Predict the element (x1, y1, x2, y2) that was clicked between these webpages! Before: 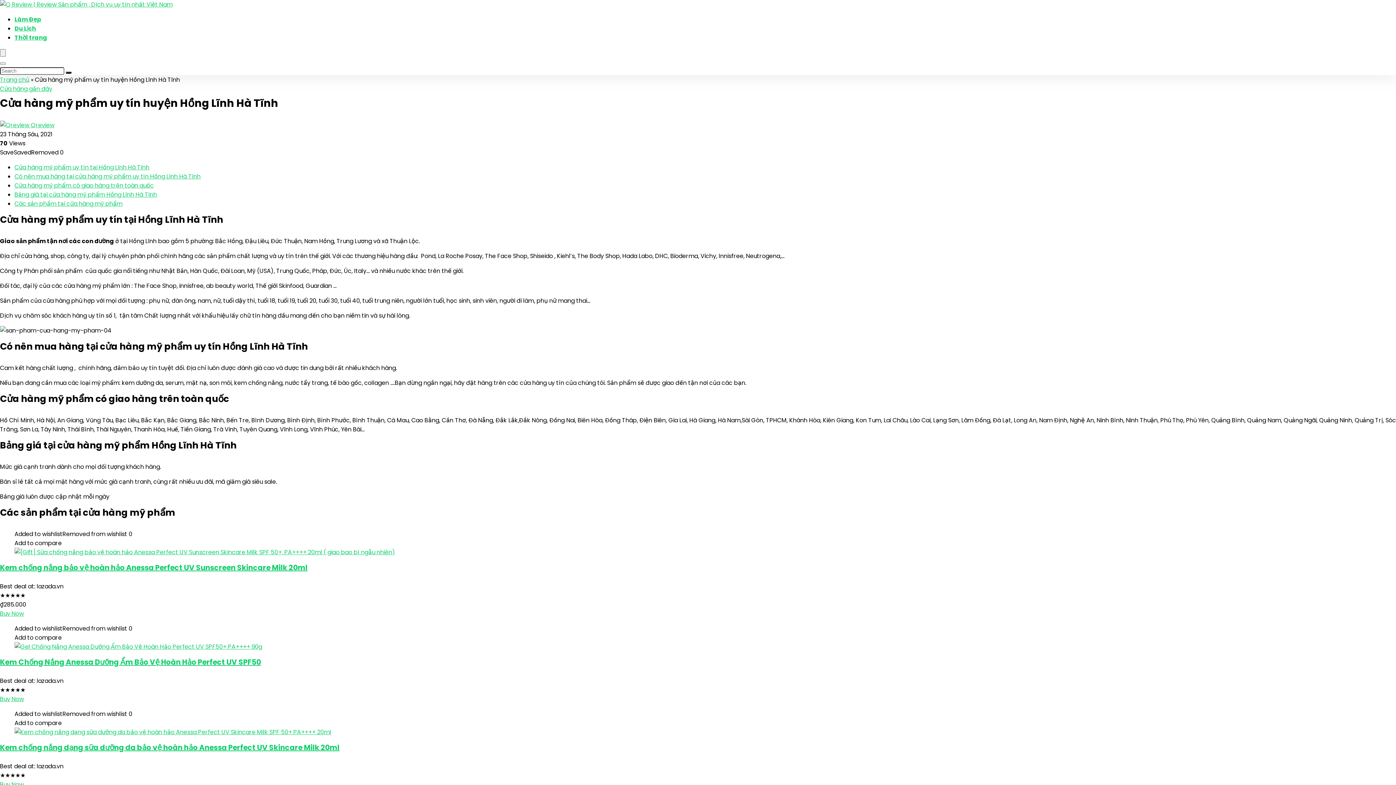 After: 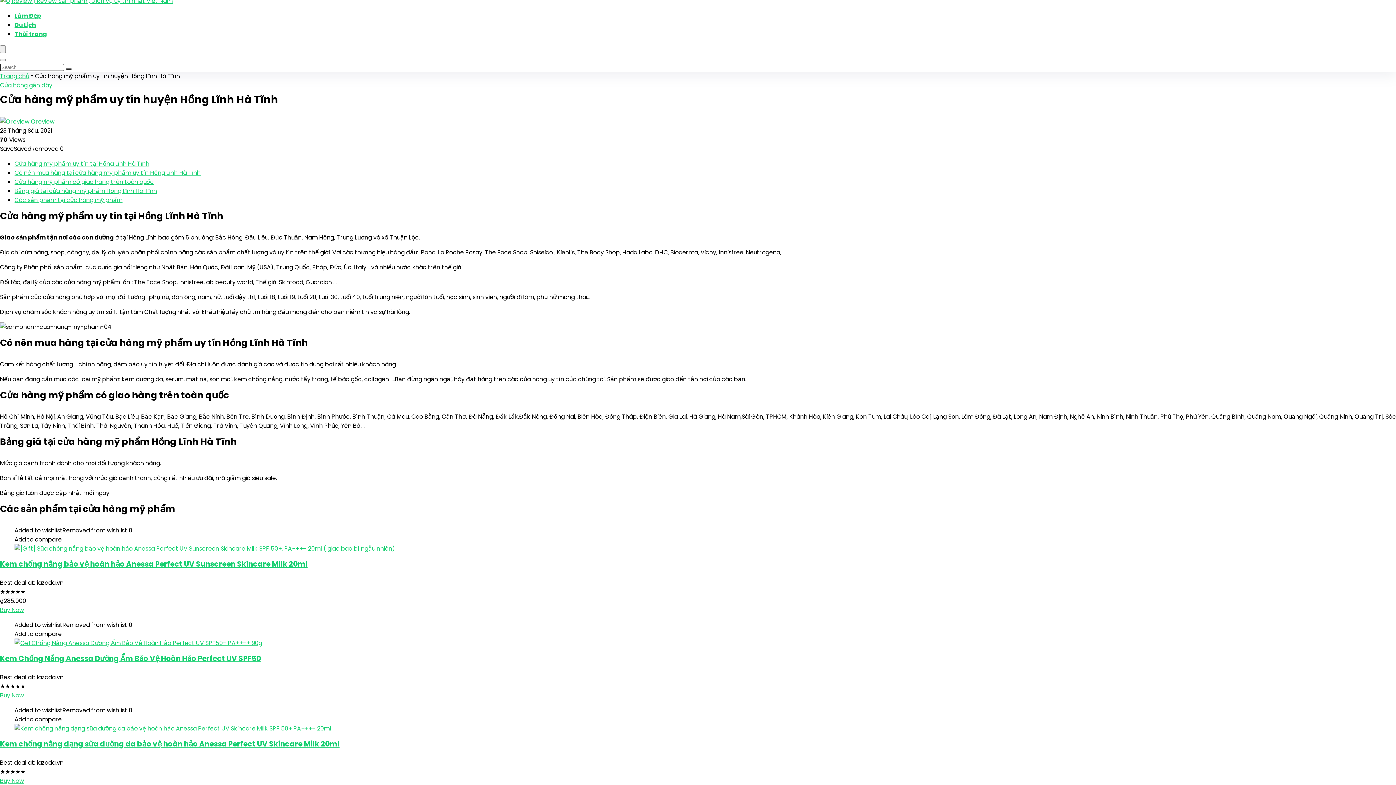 Action: bbox: (0, 780, 24, 789) label: Buy Now